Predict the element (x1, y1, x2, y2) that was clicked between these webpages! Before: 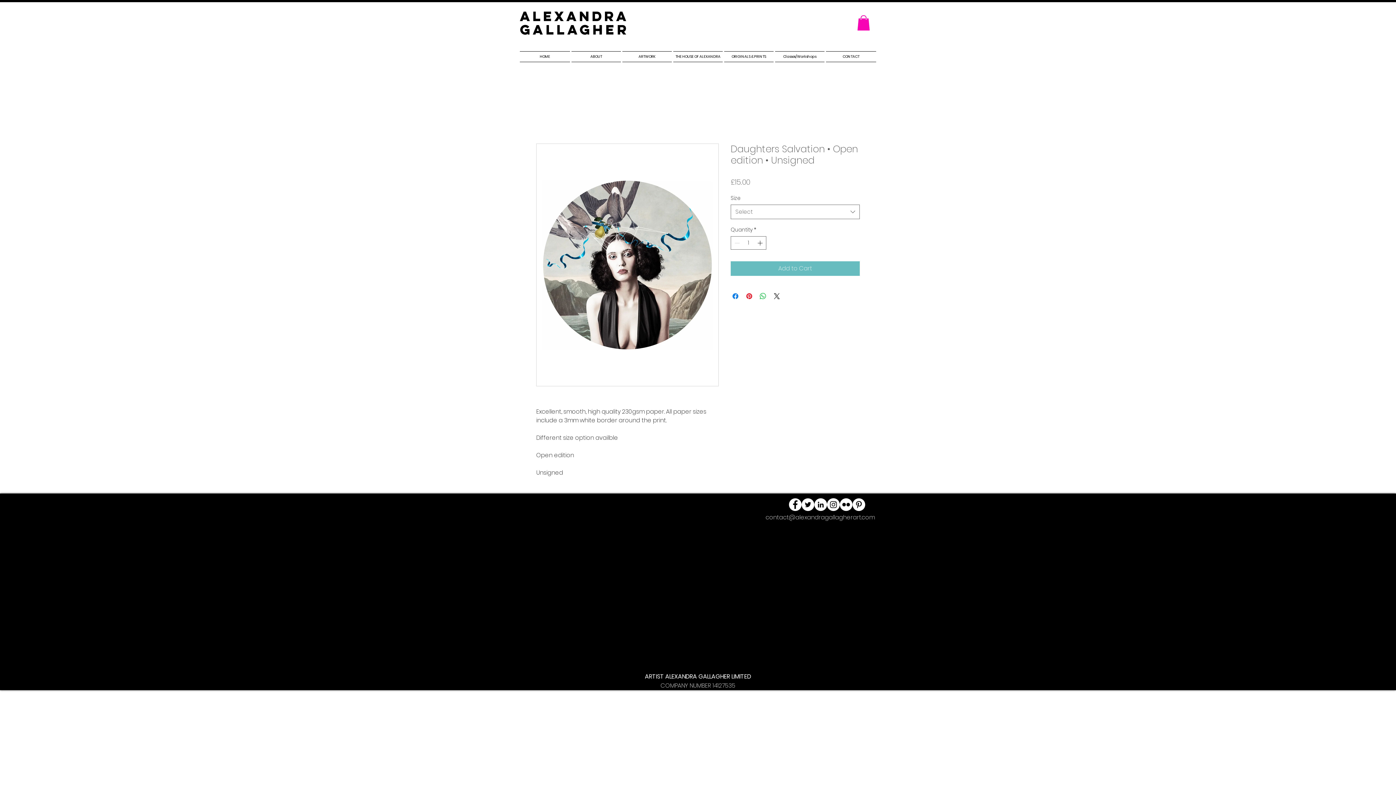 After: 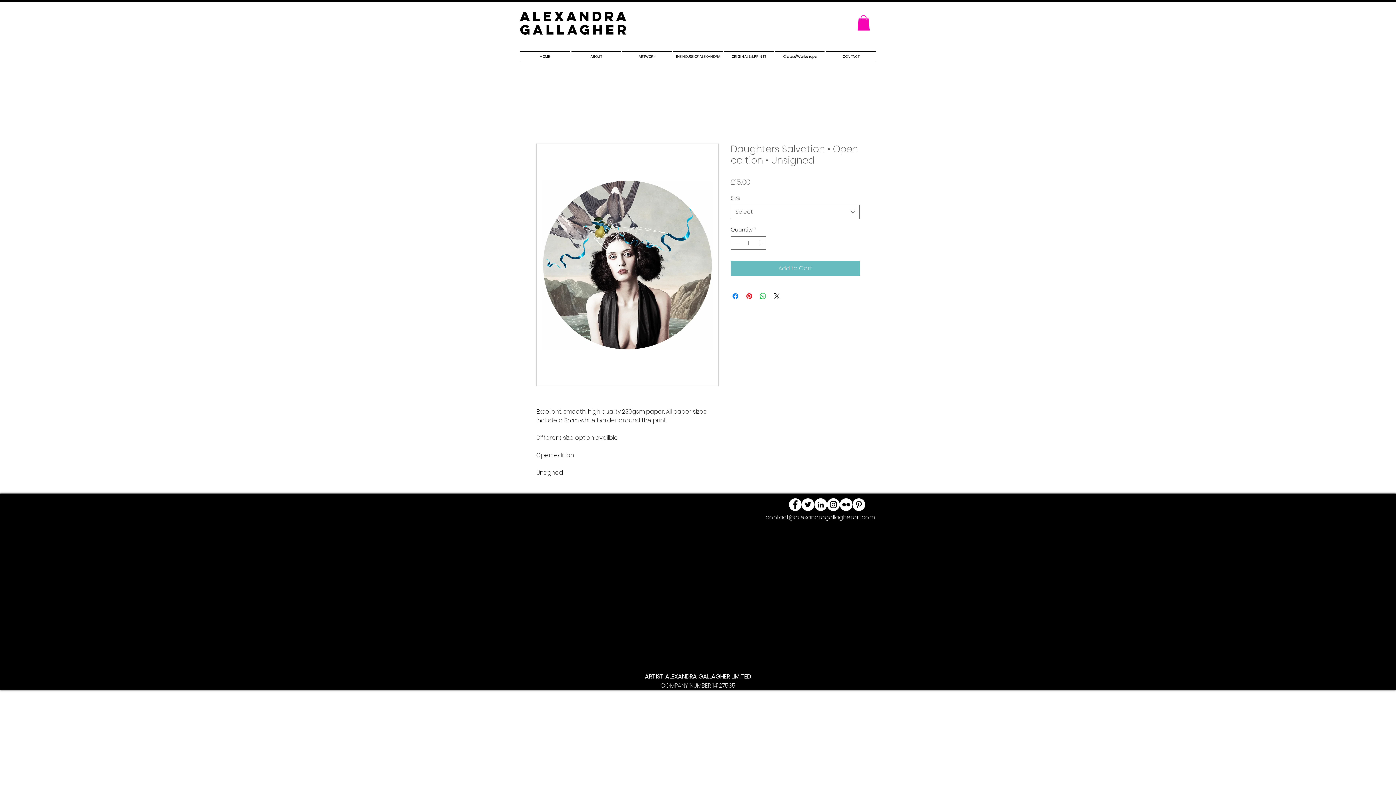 Action: label: Facebook - White Circle bbox: (789, 498, 801, 511)